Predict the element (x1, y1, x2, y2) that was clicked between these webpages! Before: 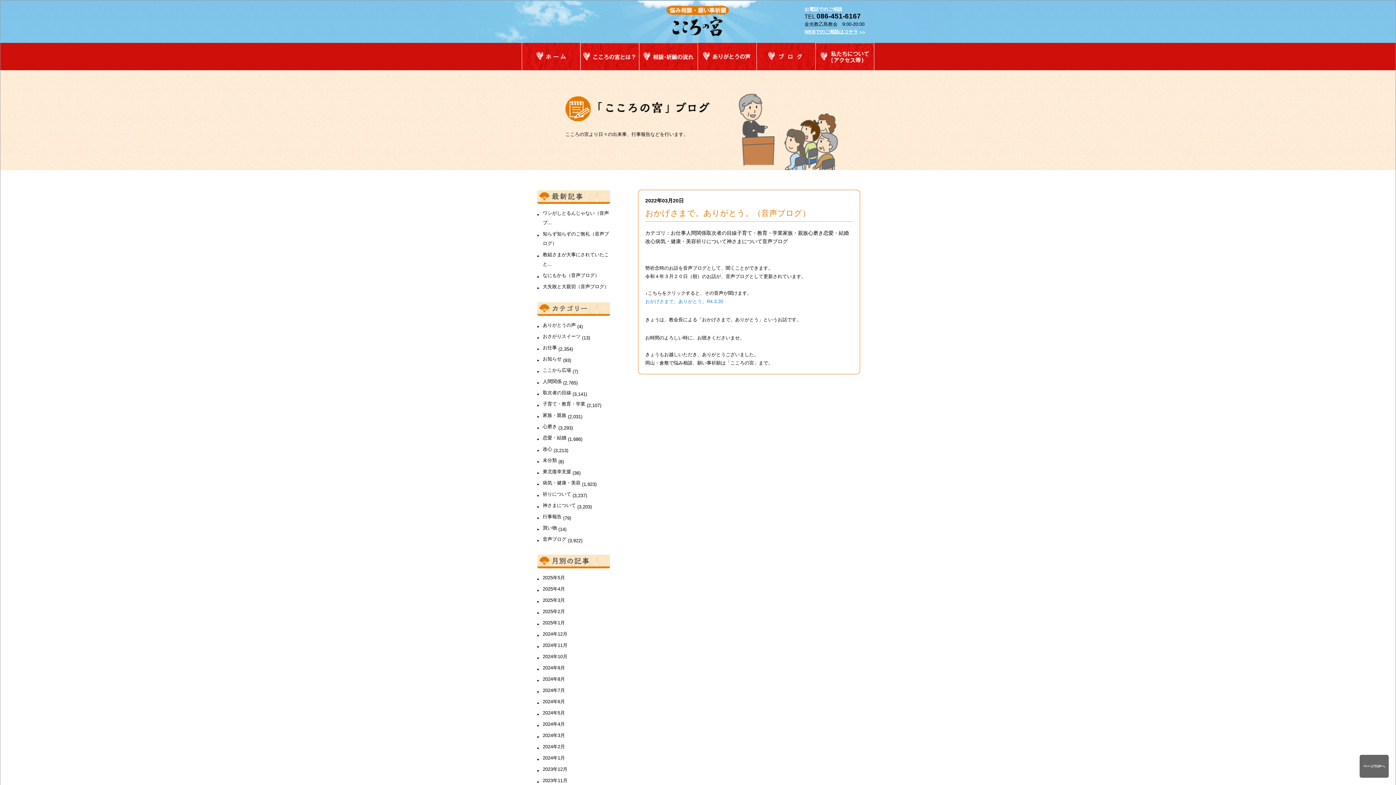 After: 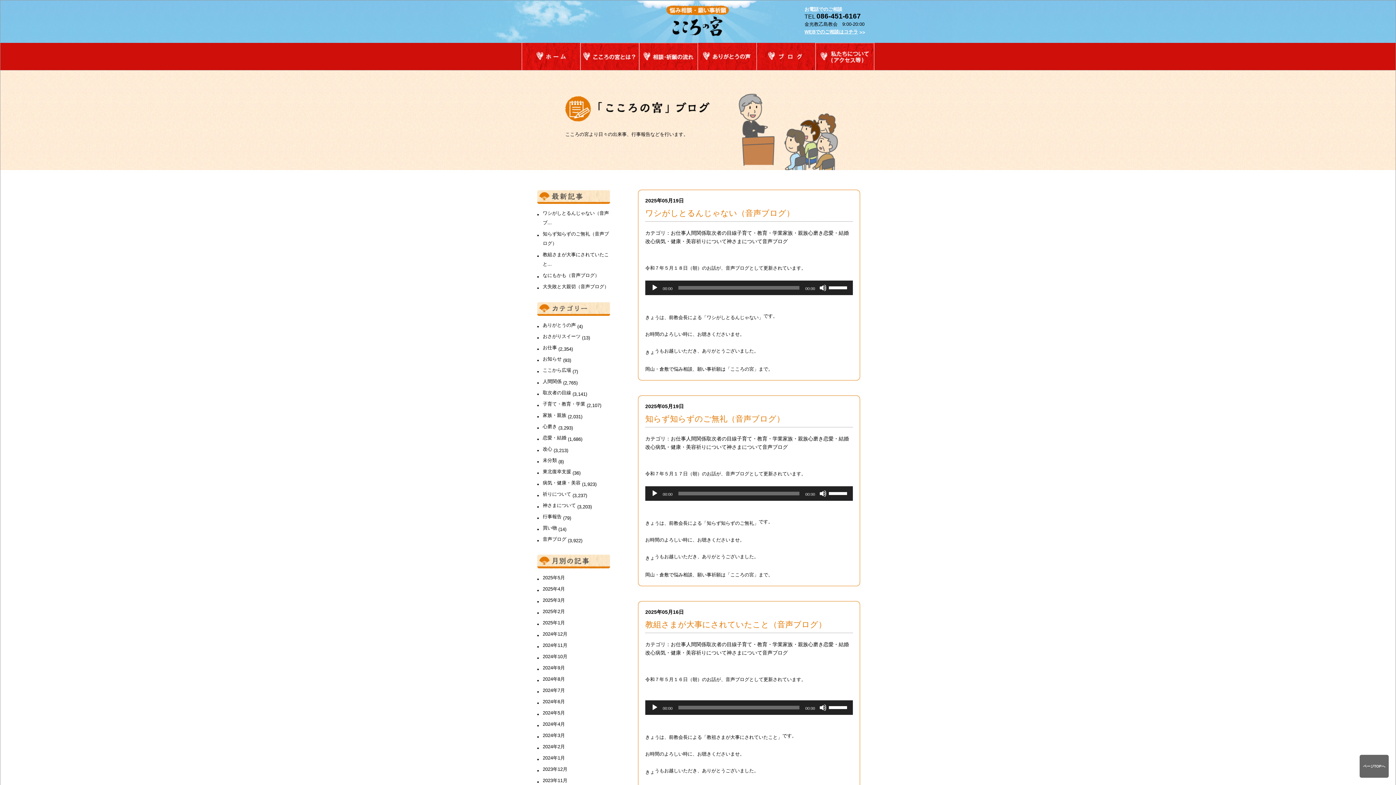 Action: bbox: (542, 412, 566, 418) label: 家族・親族